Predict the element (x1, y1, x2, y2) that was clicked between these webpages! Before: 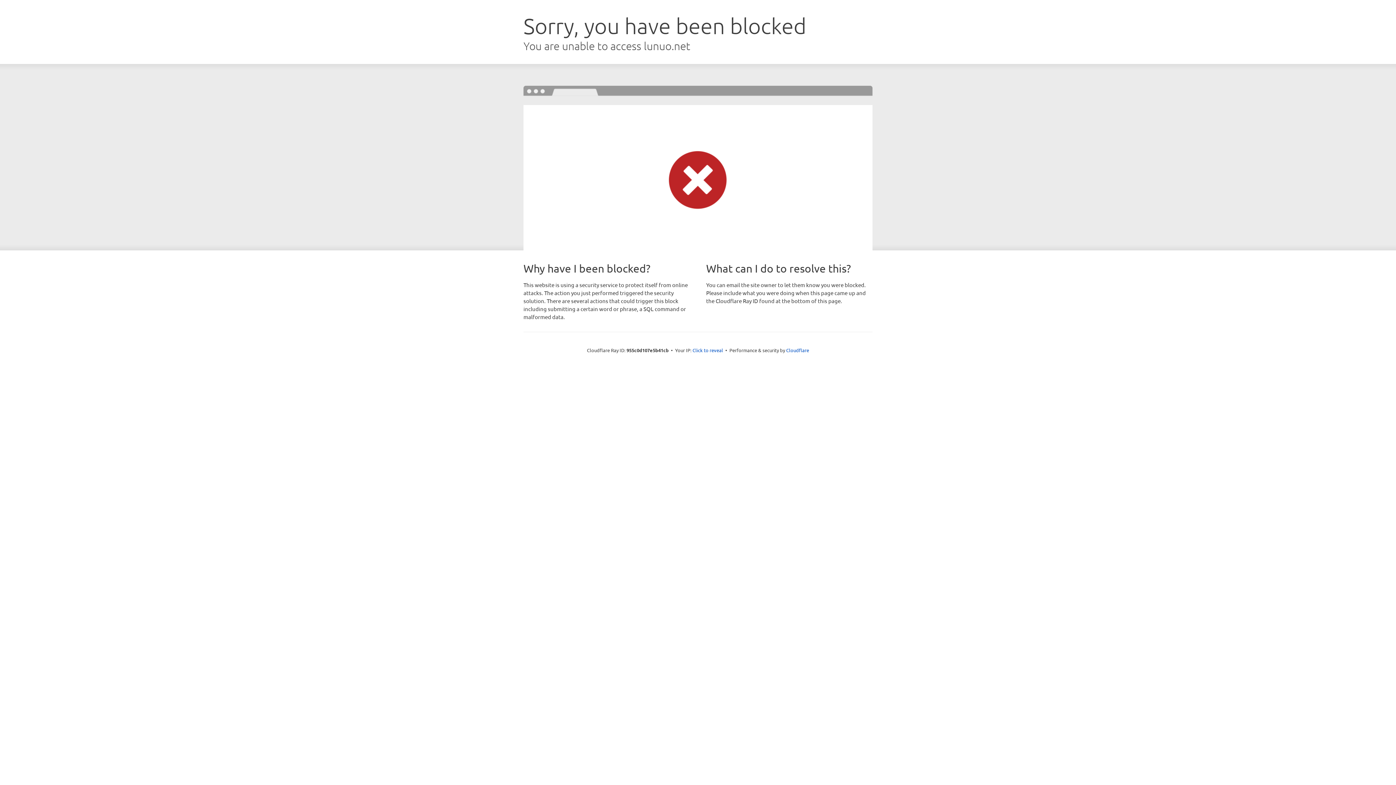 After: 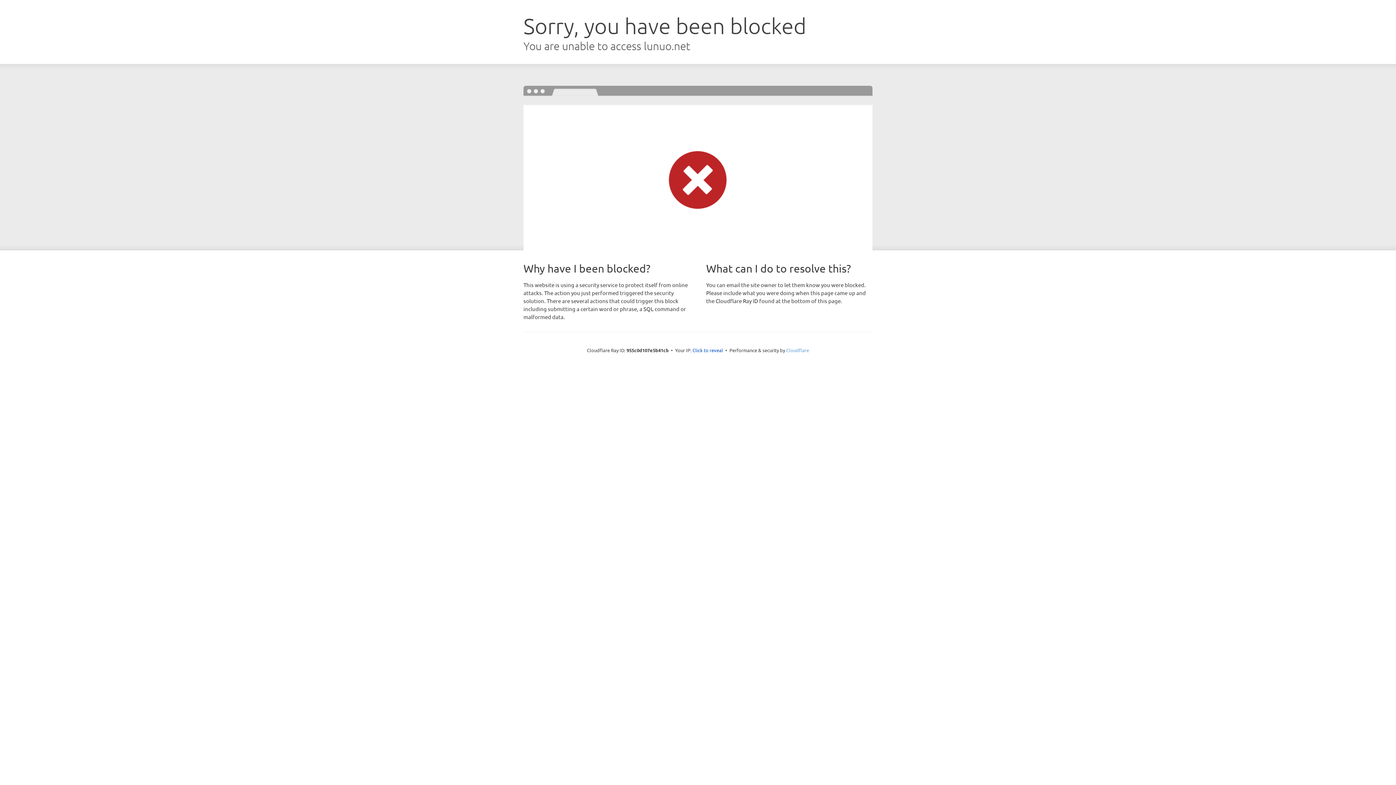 Action: bbox: (786, 347, 809, 353) label: Cloudflare